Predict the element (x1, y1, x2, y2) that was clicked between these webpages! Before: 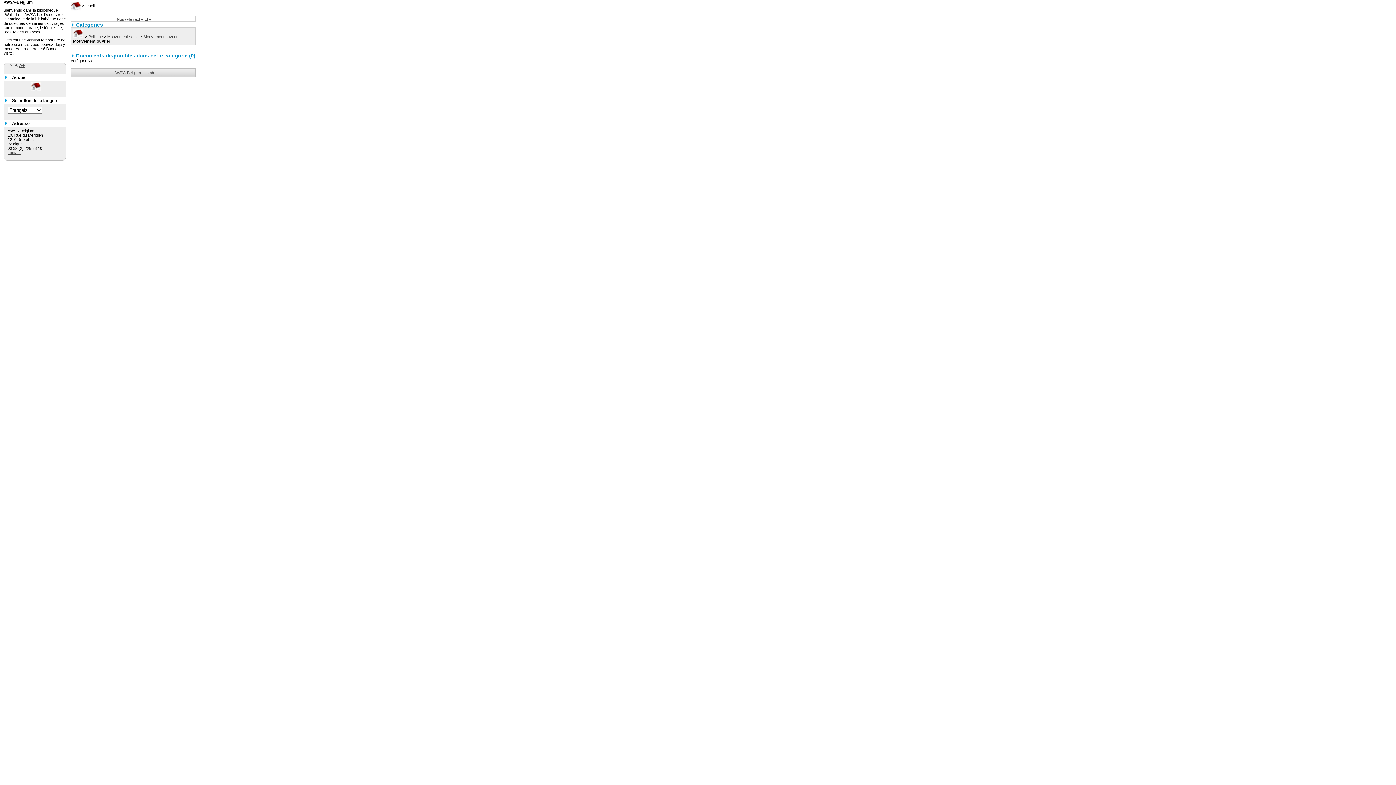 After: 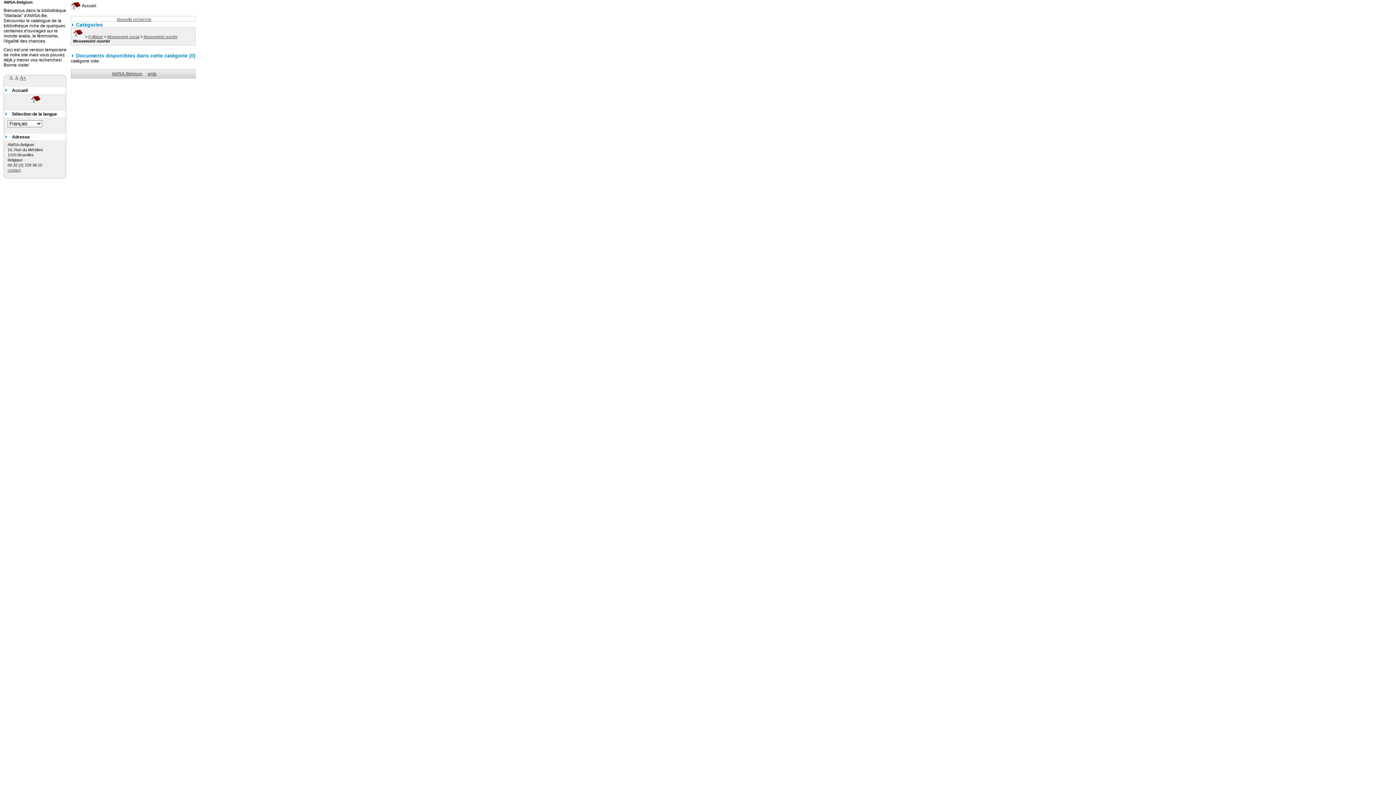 Action: bbox: (19, 62, 24, 68) label: A+